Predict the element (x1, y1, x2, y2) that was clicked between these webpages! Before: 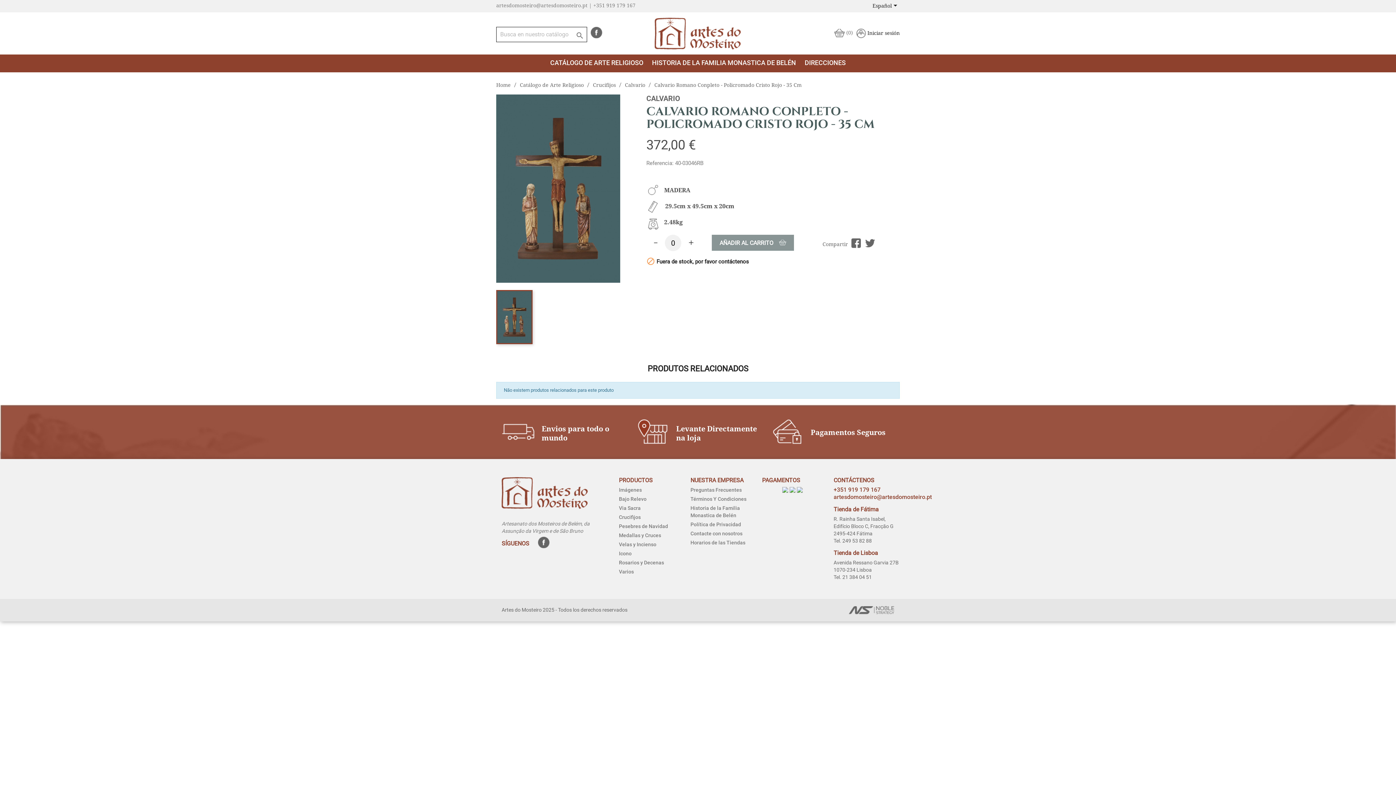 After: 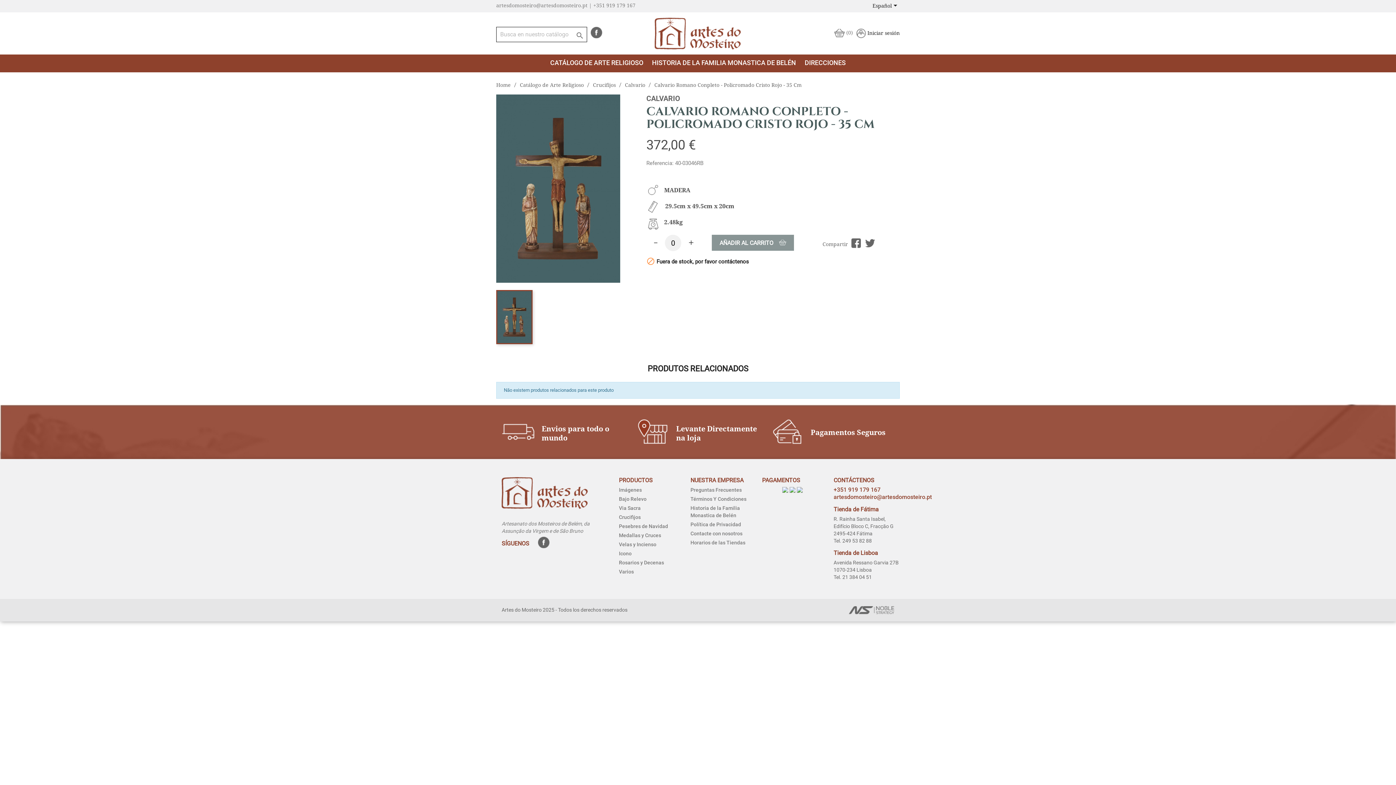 Action: bbox: (849, 607, 894, 612)